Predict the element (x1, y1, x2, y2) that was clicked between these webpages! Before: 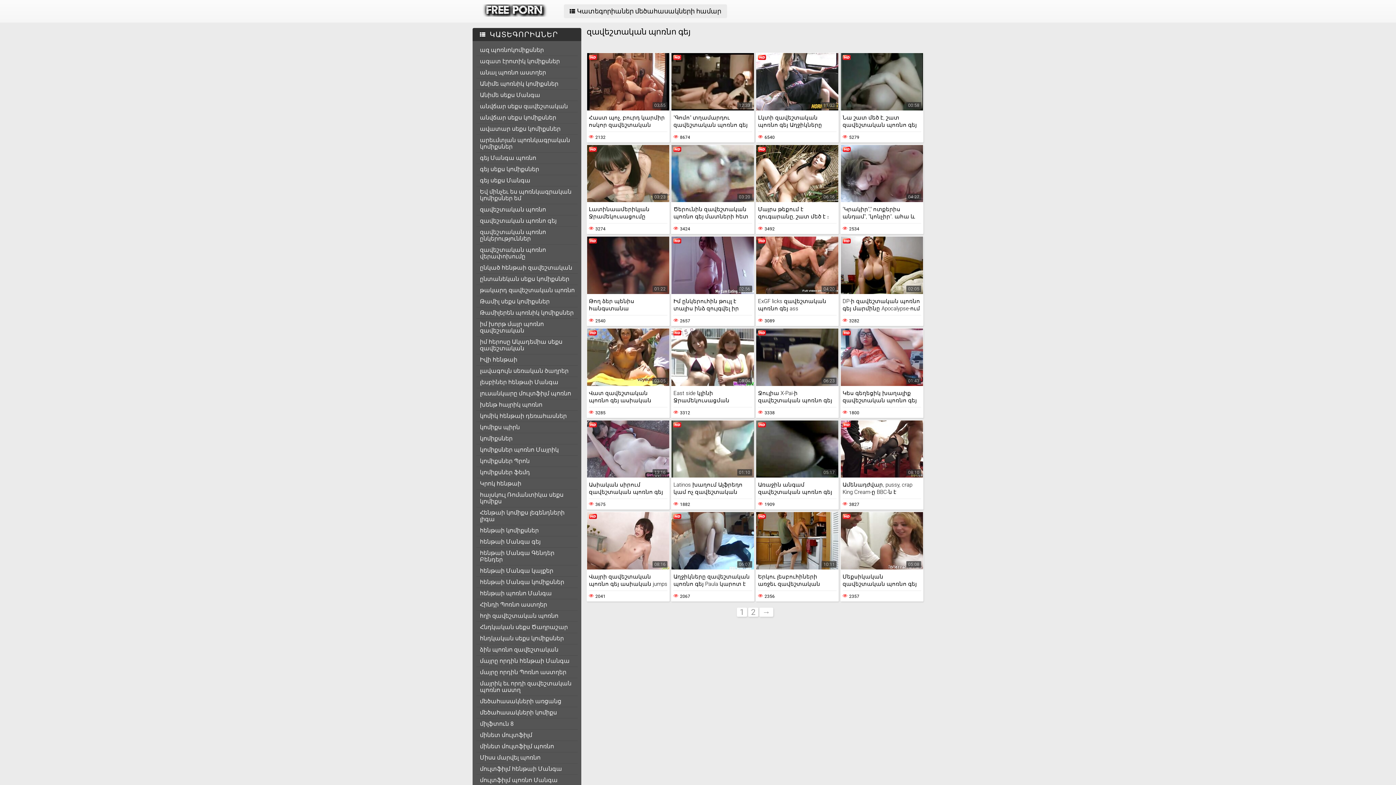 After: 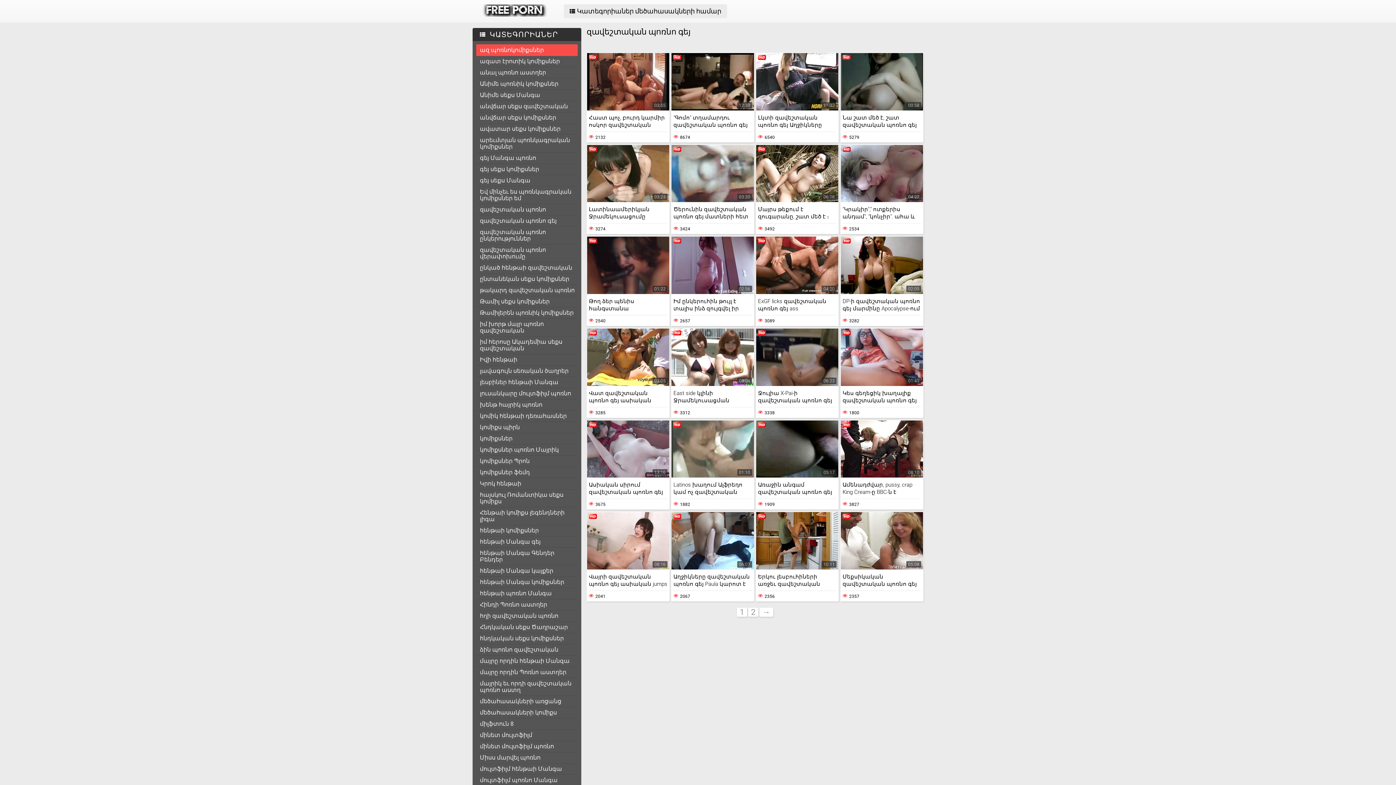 Action: bbox: (476, 44, 577, 55) label: ազ պոռնոկոմիքսներ